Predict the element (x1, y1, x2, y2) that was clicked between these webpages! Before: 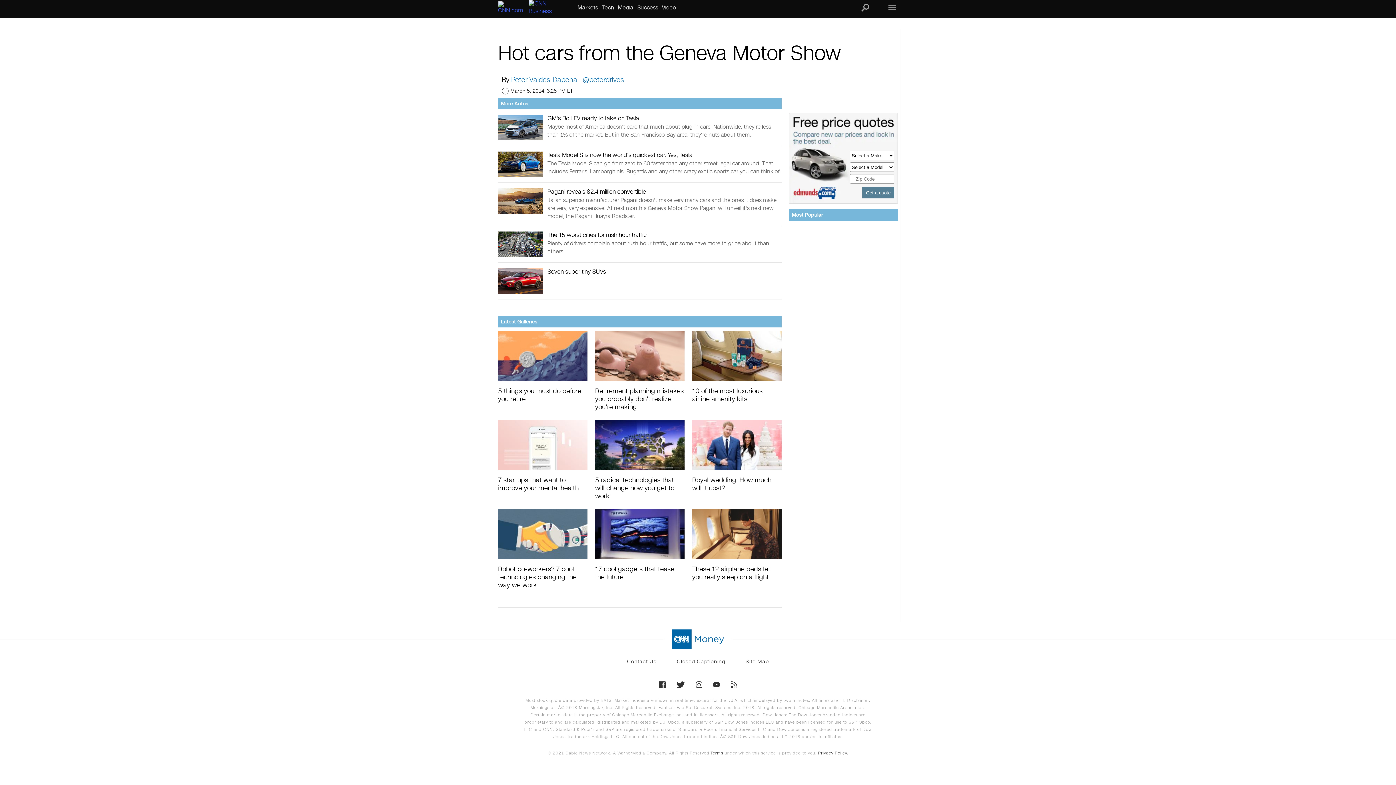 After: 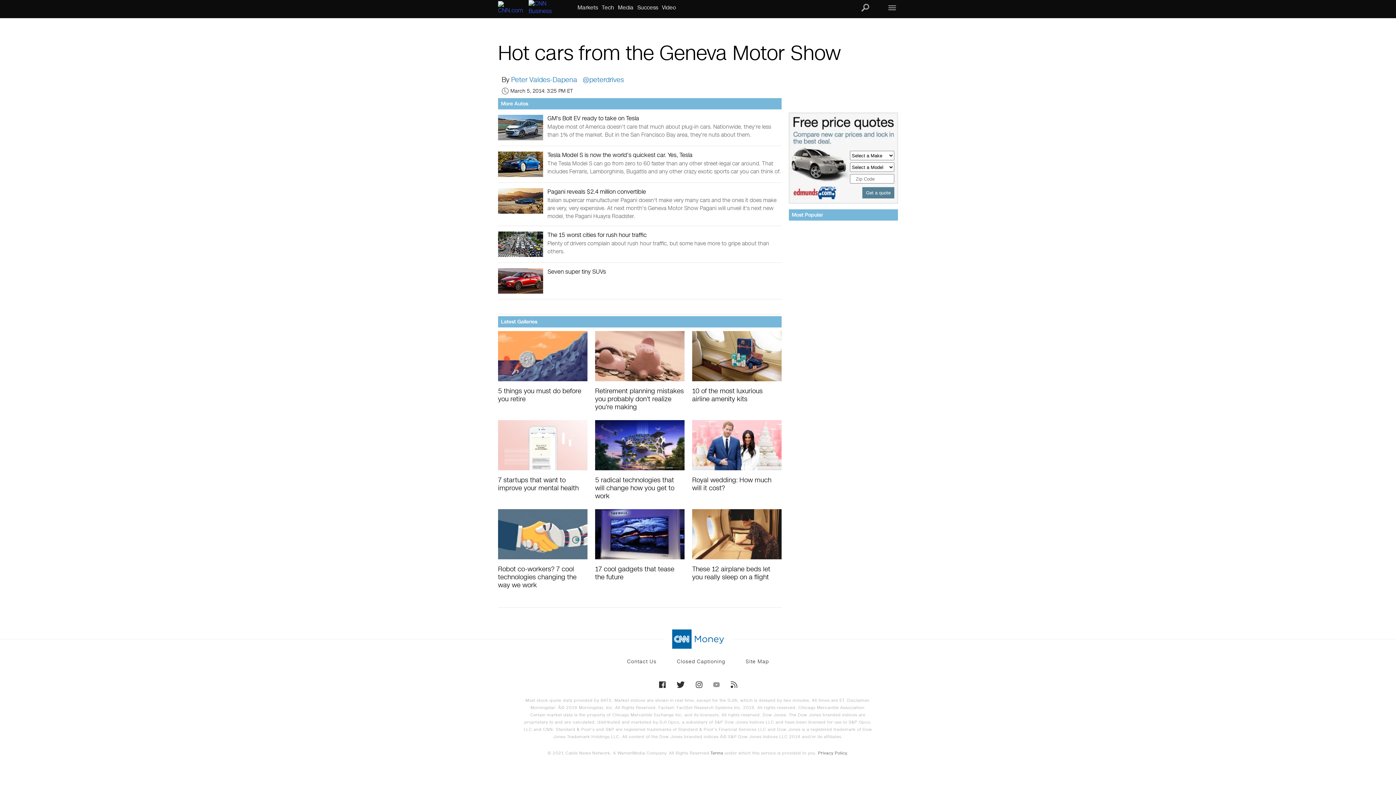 Action: bbox: (713, 681, 719, 688)